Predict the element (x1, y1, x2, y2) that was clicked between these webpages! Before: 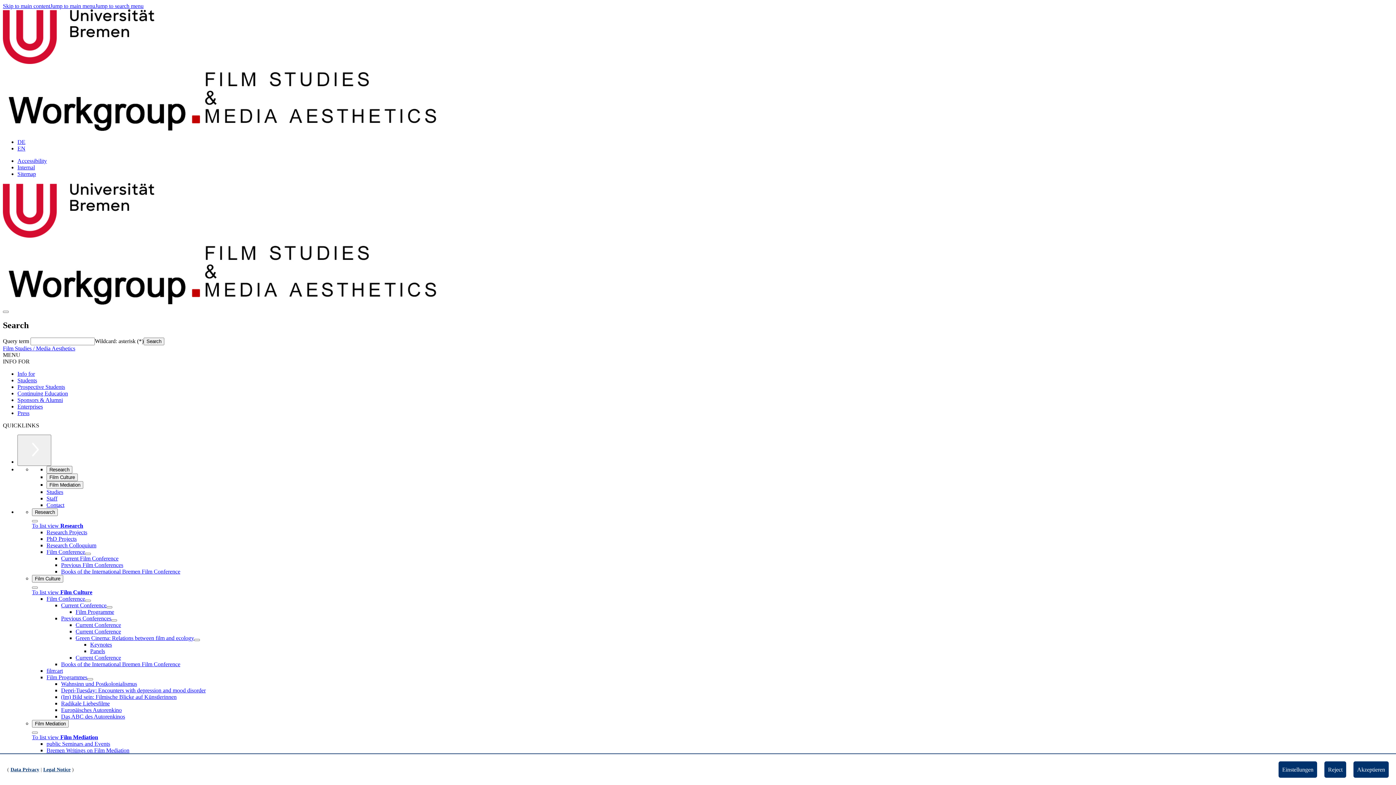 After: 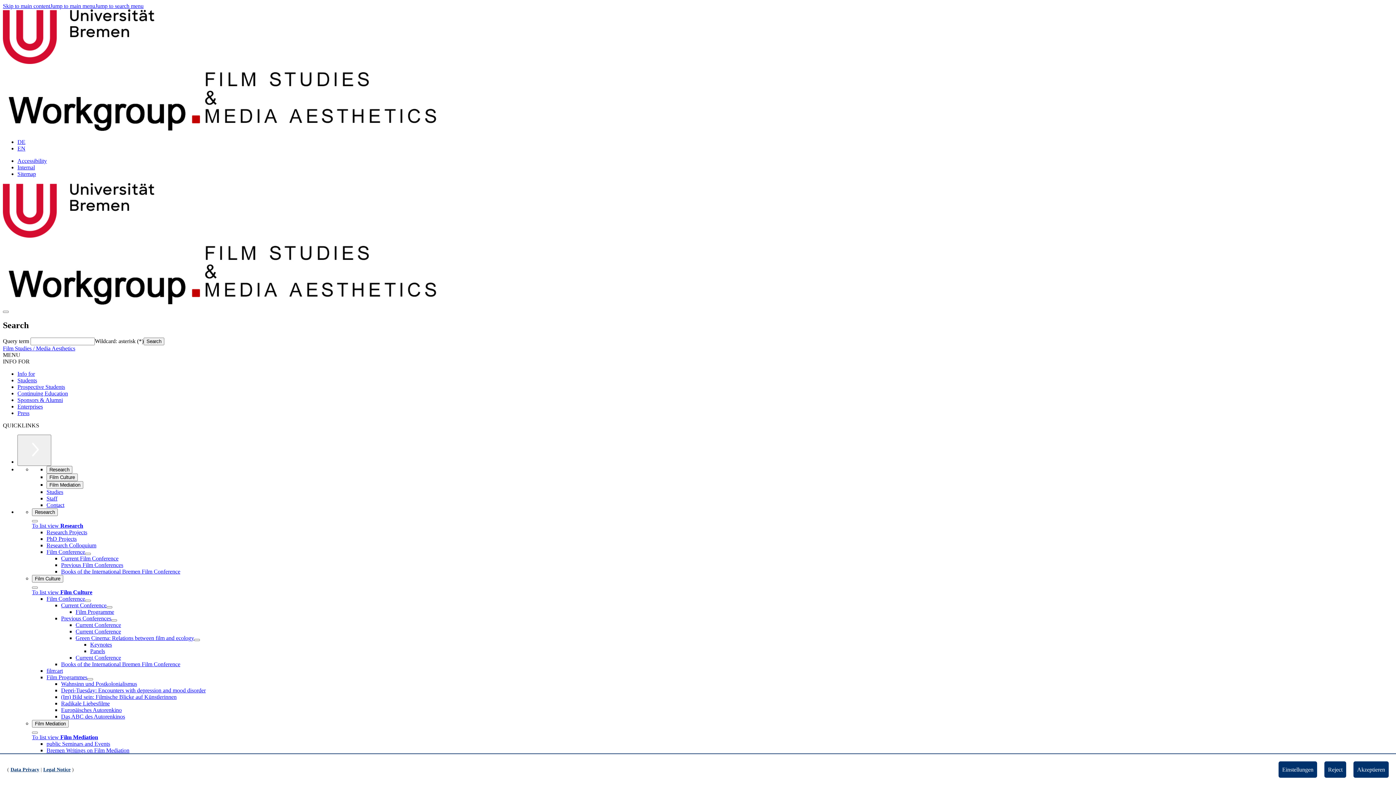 Action: bbox: (46, 674, 87, 680) label: Film Programmes